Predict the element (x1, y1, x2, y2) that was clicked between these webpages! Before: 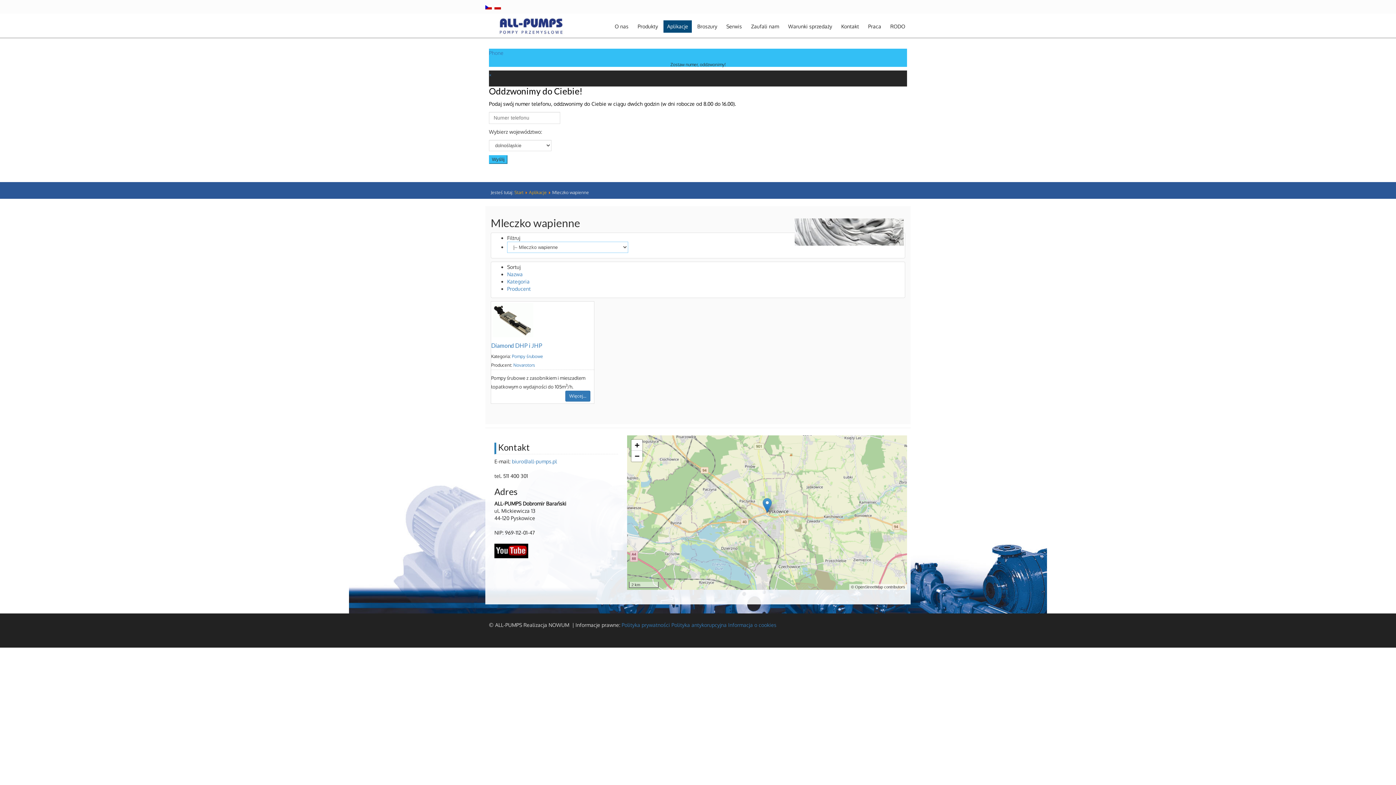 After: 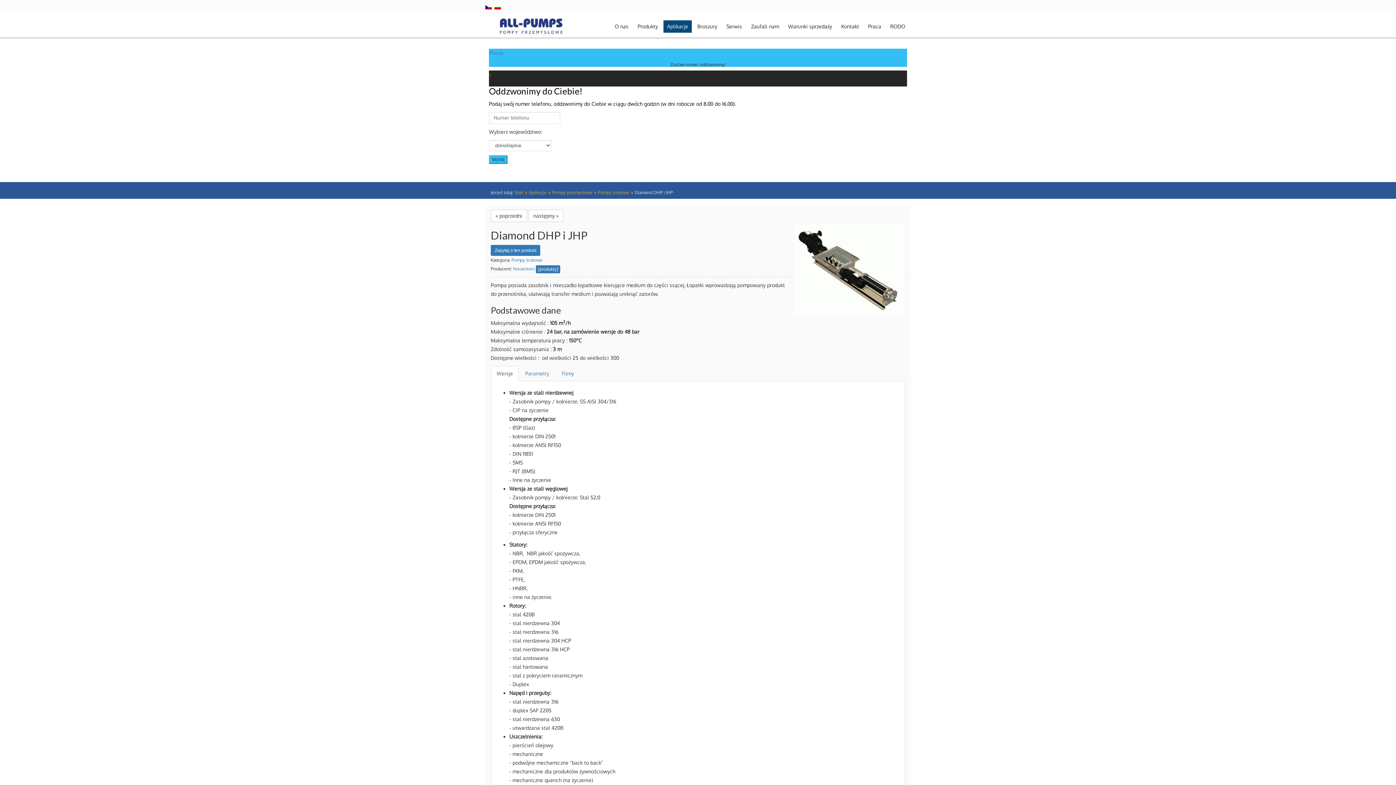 Action: bbox: (491, 342, 542, 349) label: Diamond DHP i JHP